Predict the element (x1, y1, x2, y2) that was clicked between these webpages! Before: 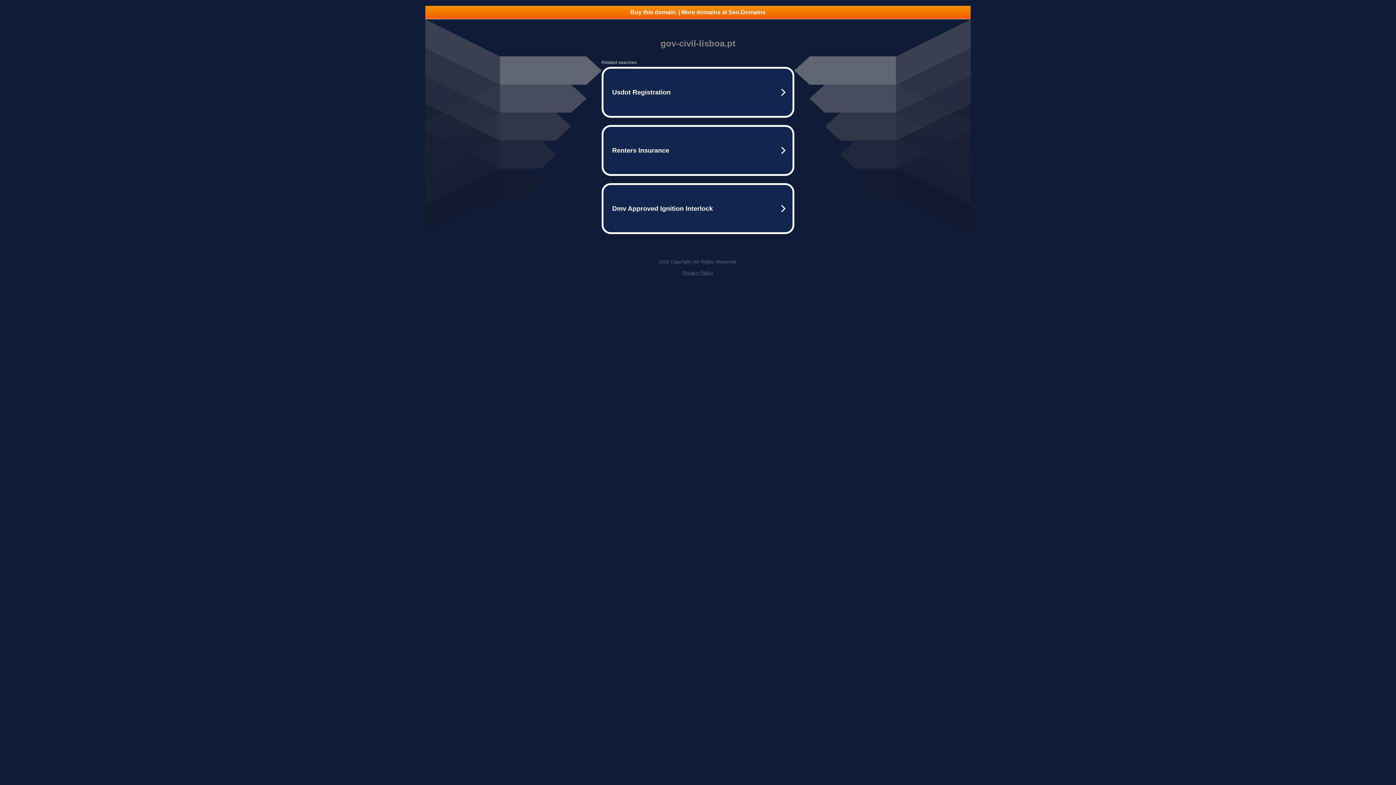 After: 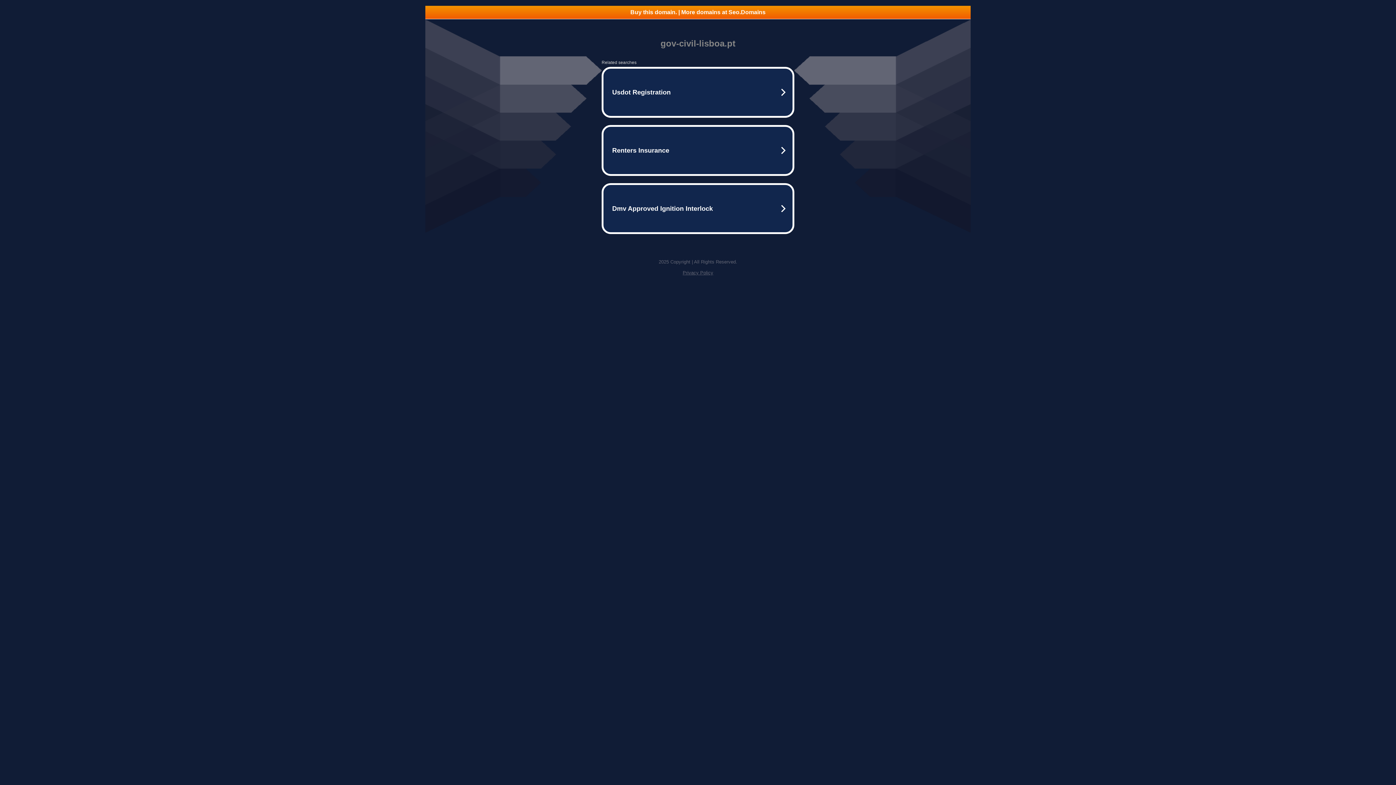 Action: label: Privacy Policy bbox: (682, 270, 713, 275)